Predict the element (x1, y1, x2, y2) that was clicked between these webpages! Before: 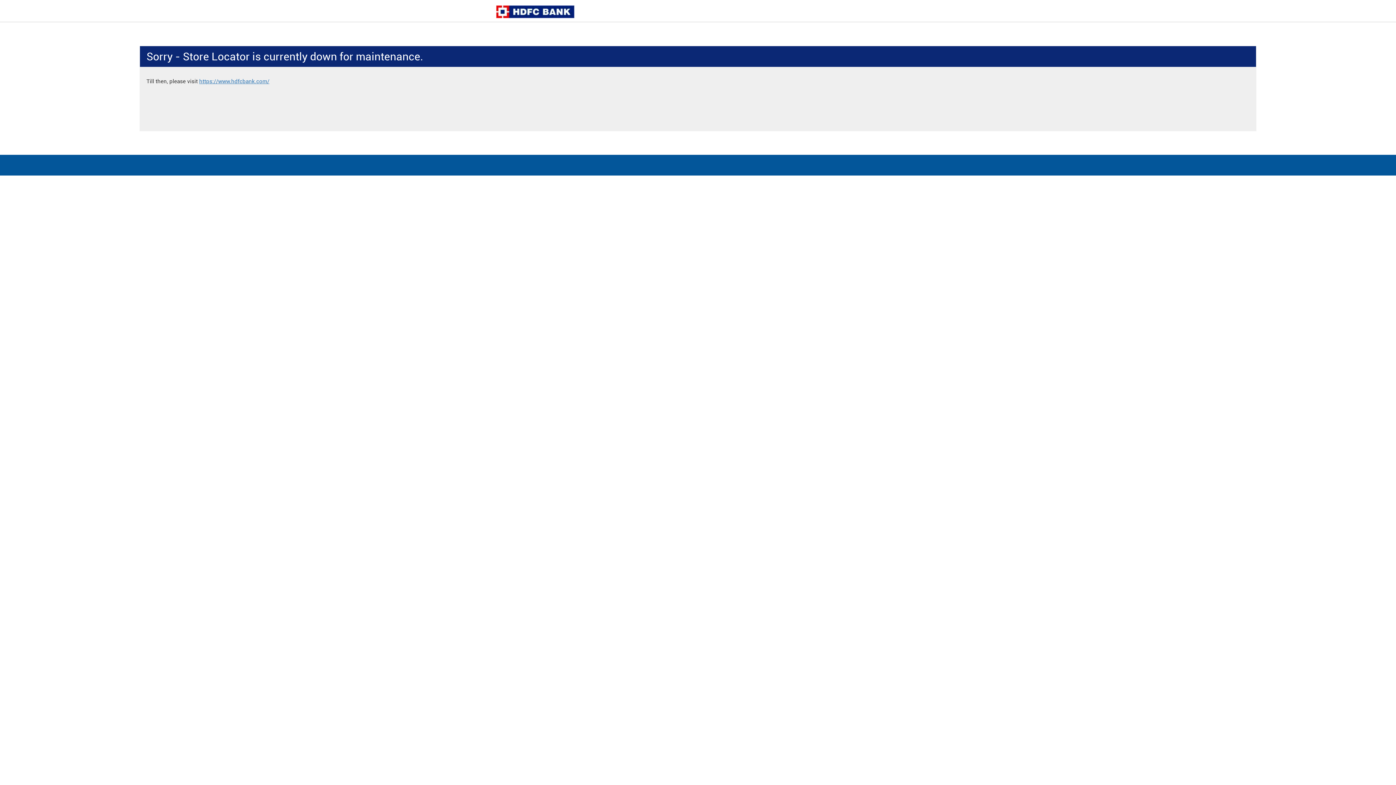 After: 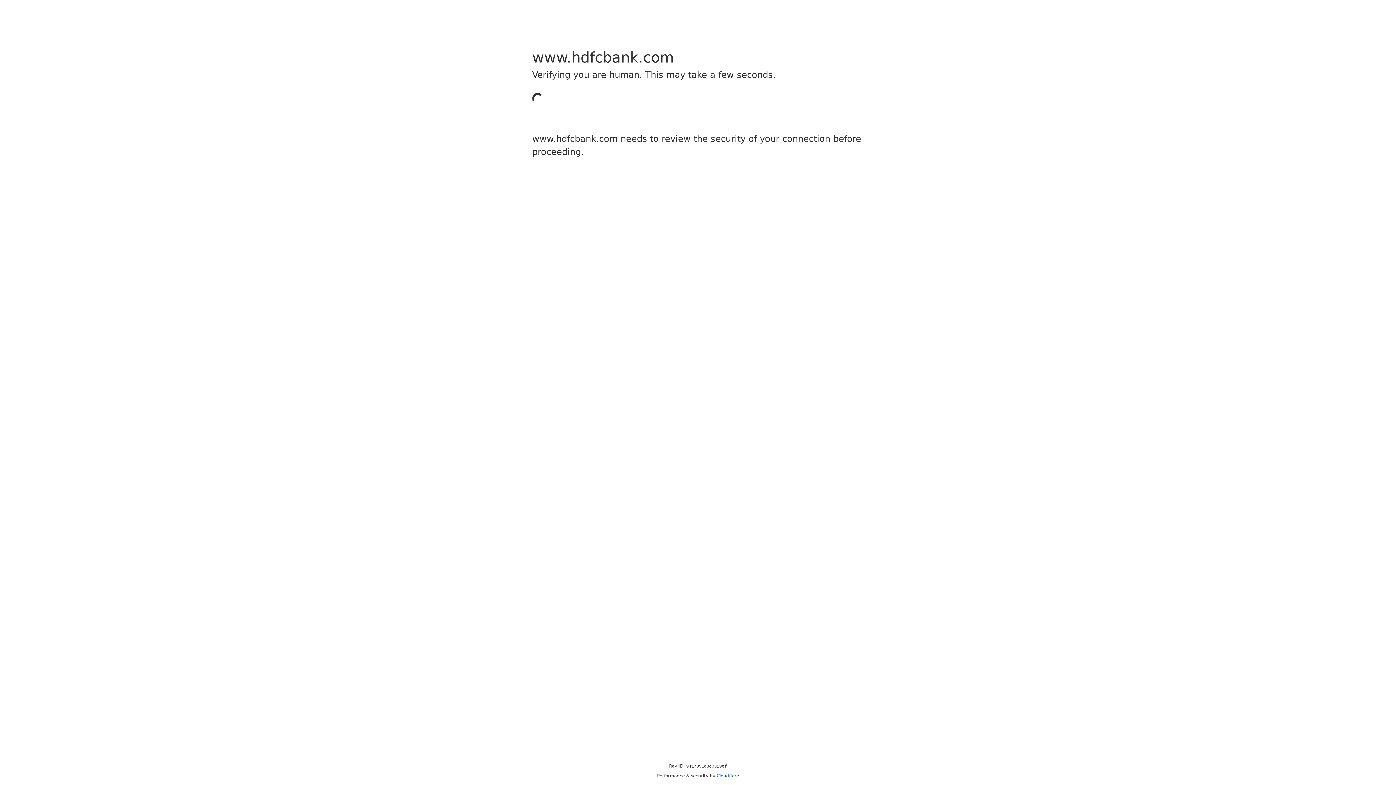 Action: bbox: (199, 78, 269, 84) label: https://www.hdfcbank.com/